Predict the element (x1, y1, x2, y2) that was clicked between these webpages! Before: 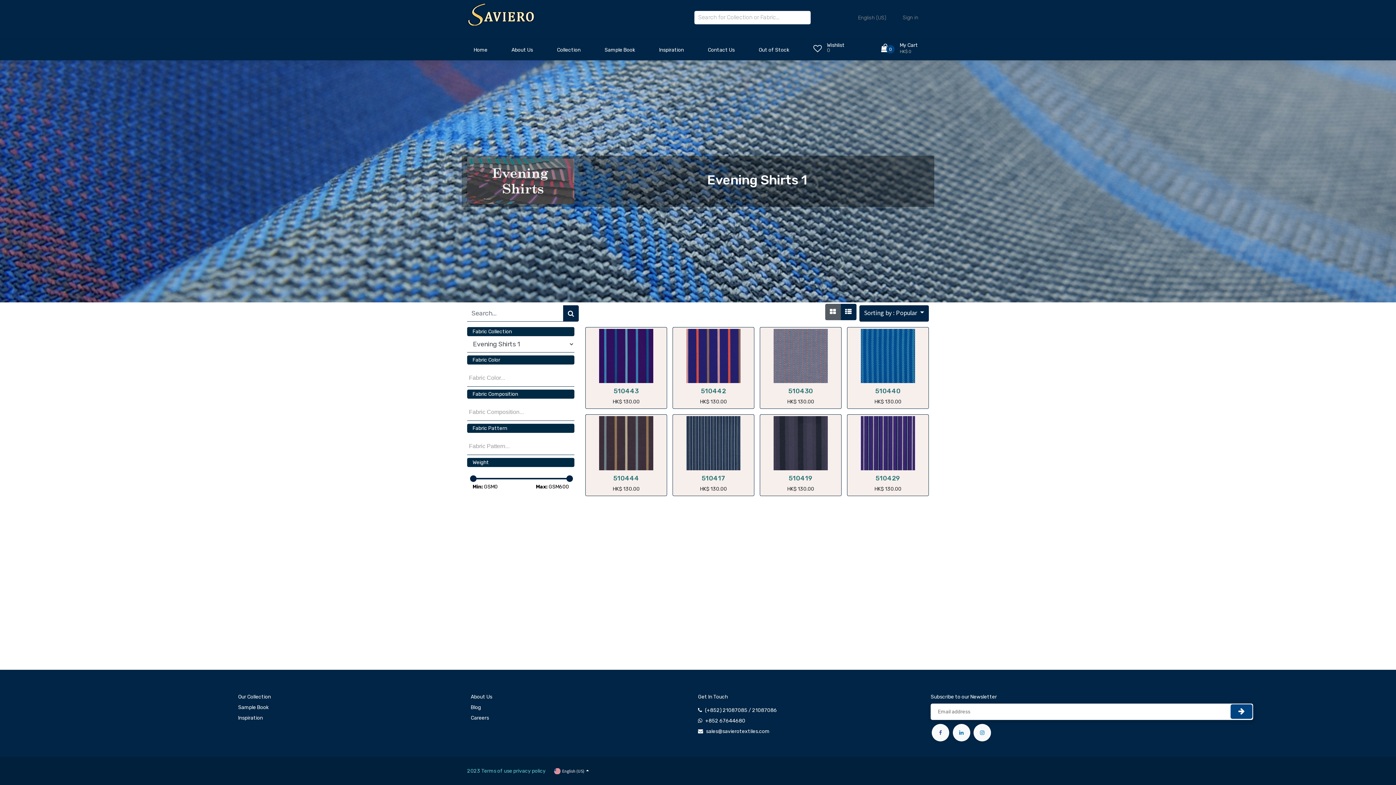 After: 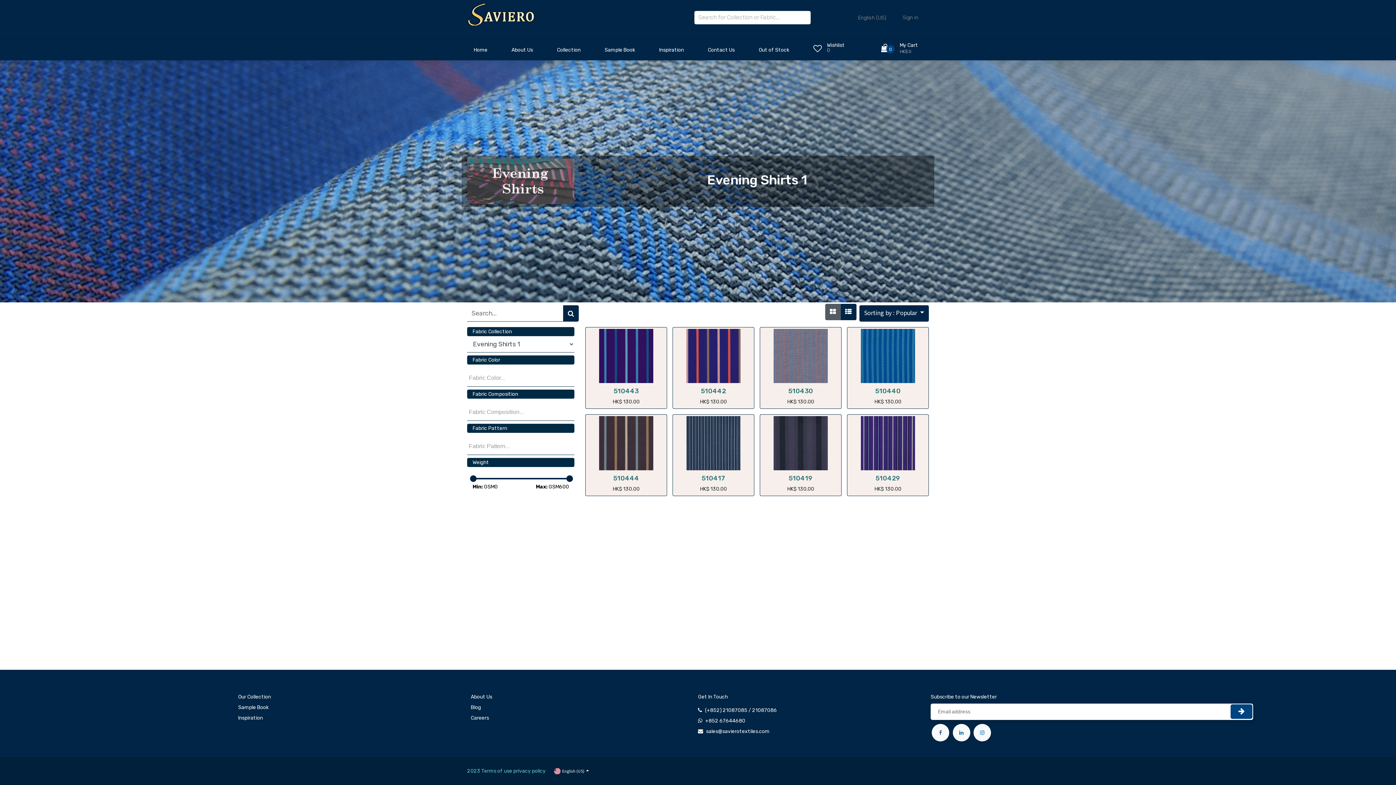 Action: bbox: (467, 424, 574, 433) label: Fabric Pattern